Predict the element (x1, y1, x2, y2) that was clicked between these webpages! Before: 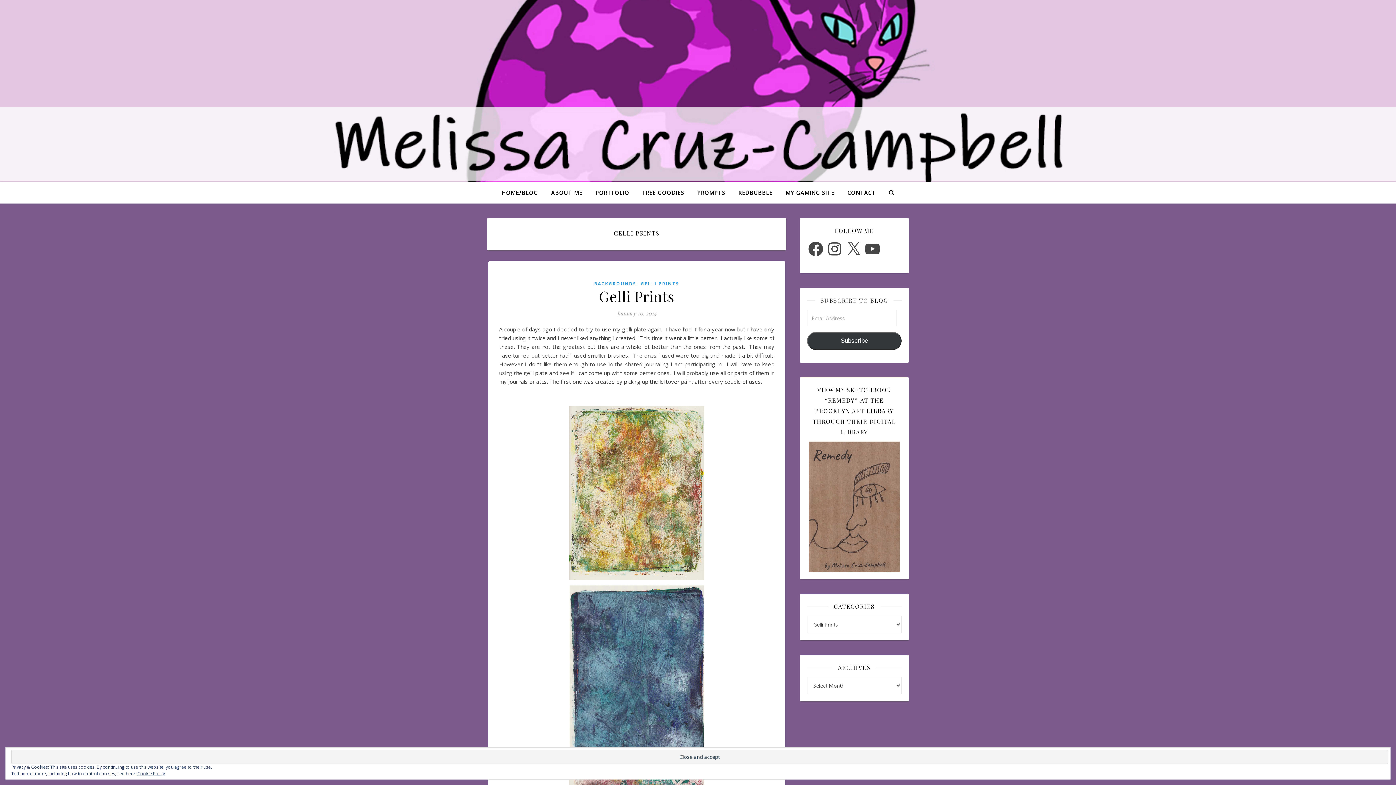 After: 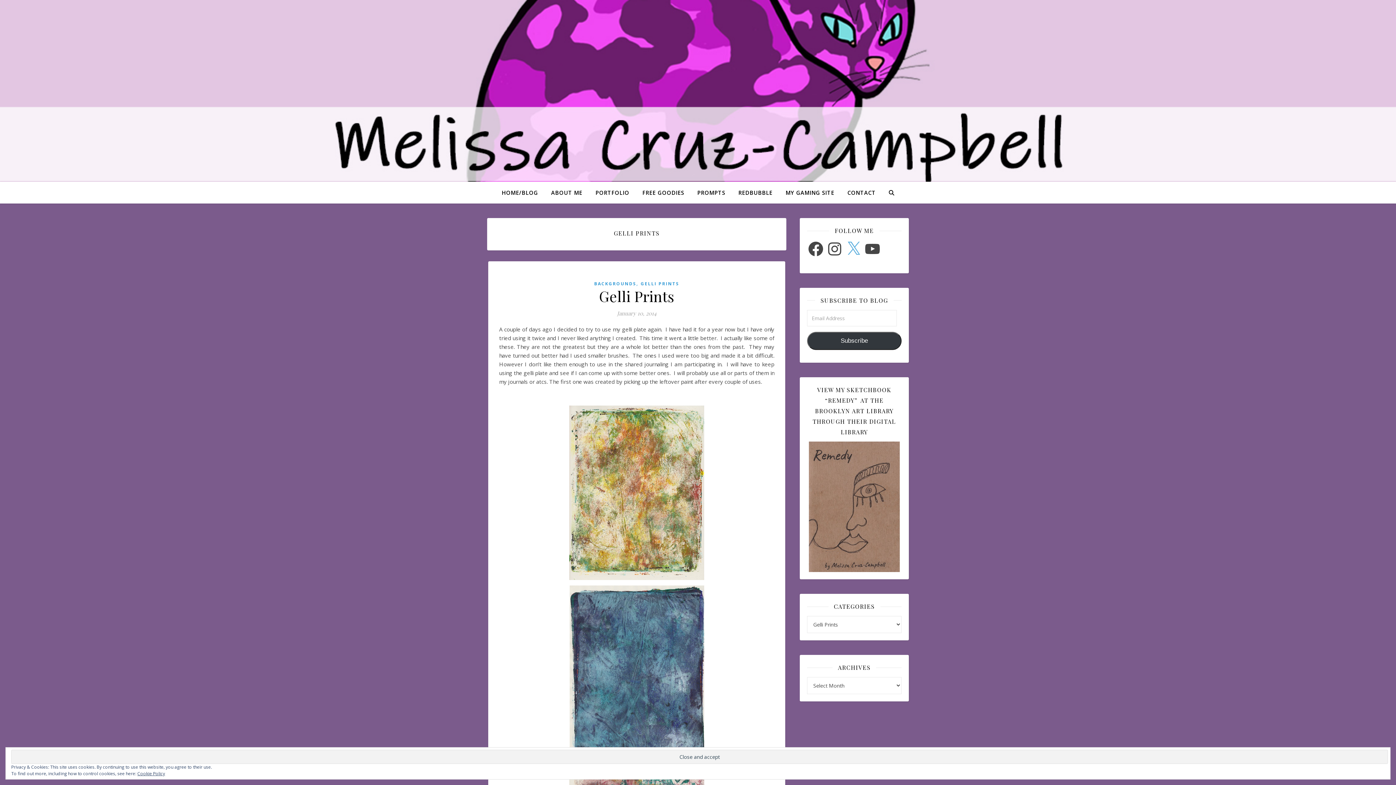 Action: bbox: (845, 240, 862, 257) label: X